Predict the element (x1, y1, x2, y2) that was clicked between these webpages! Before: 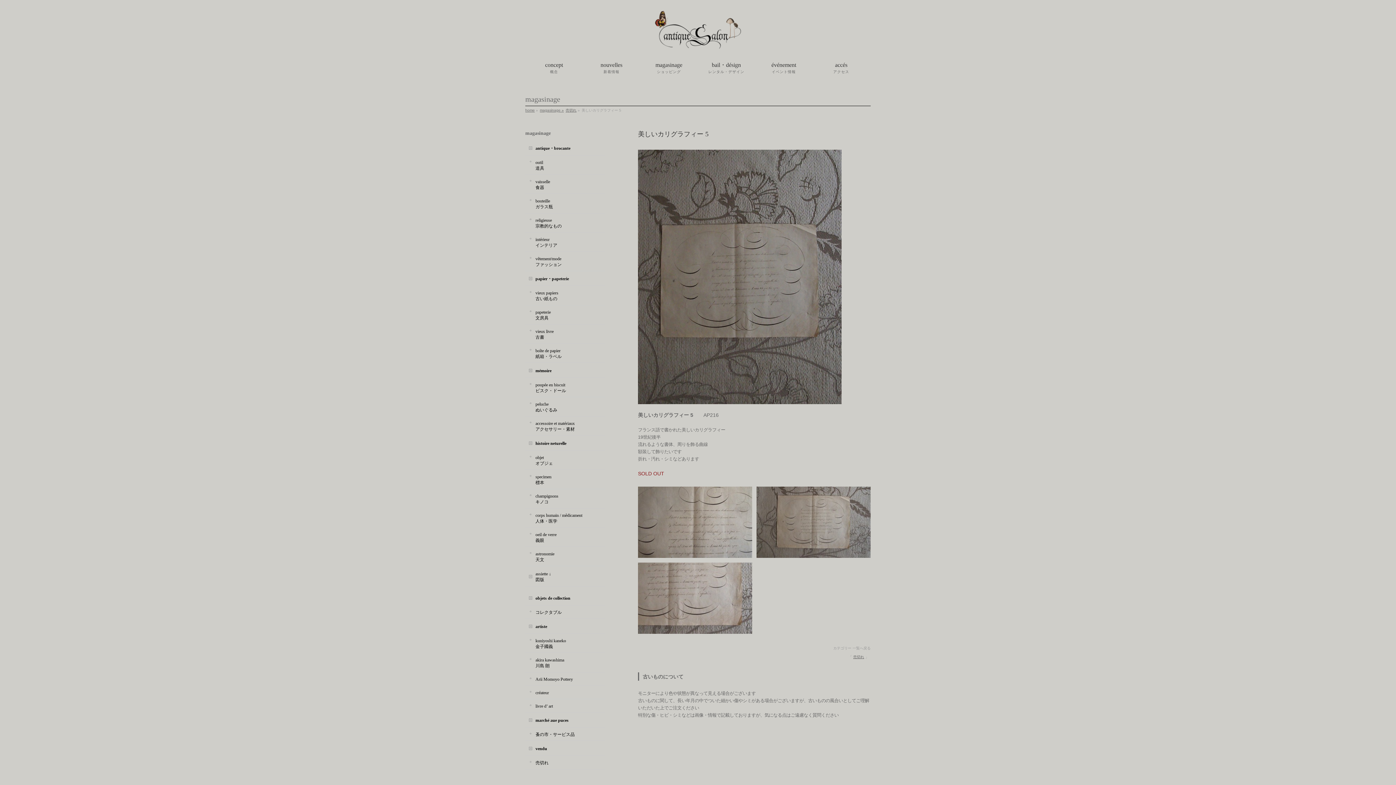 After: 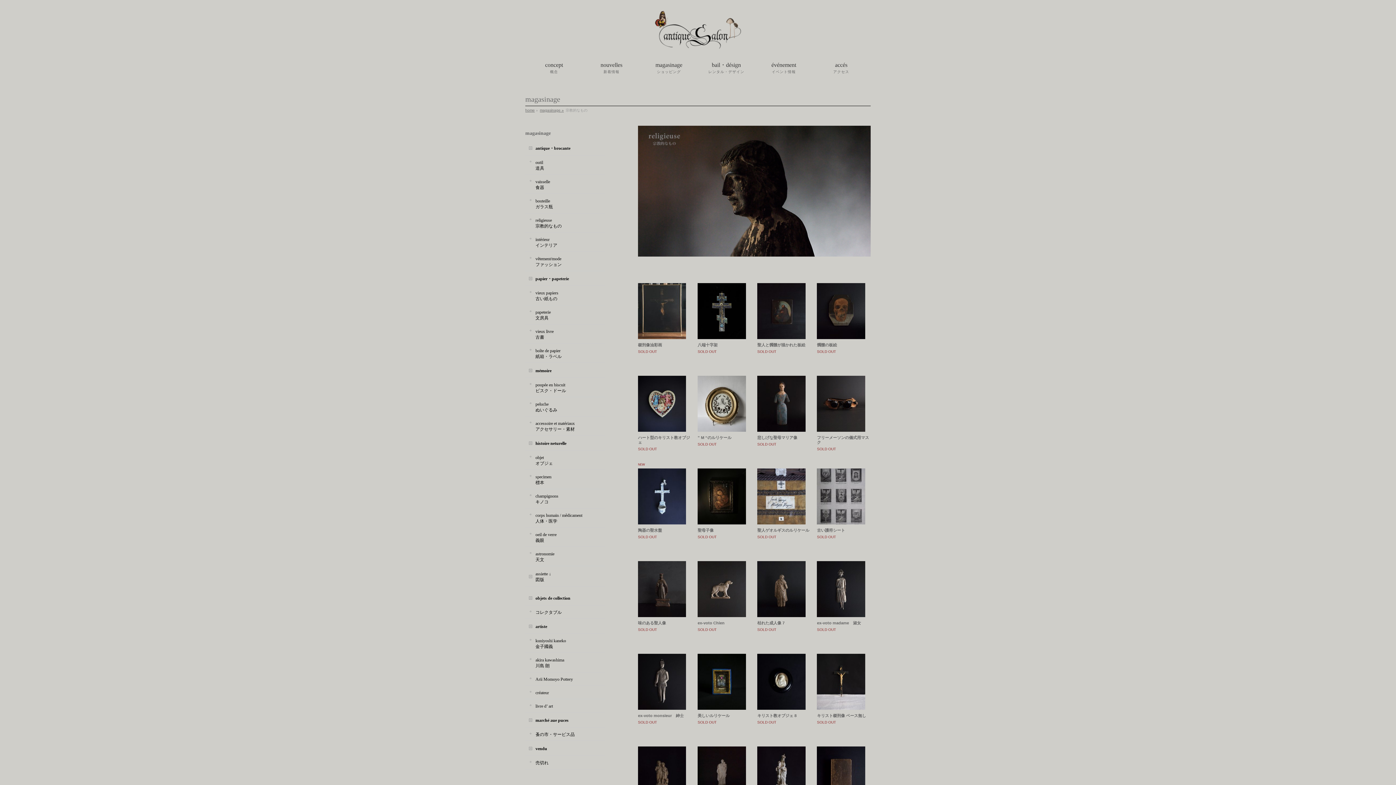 Action: bbox: (525, 213, 605, 232) label: religieuse
宗教的なもの